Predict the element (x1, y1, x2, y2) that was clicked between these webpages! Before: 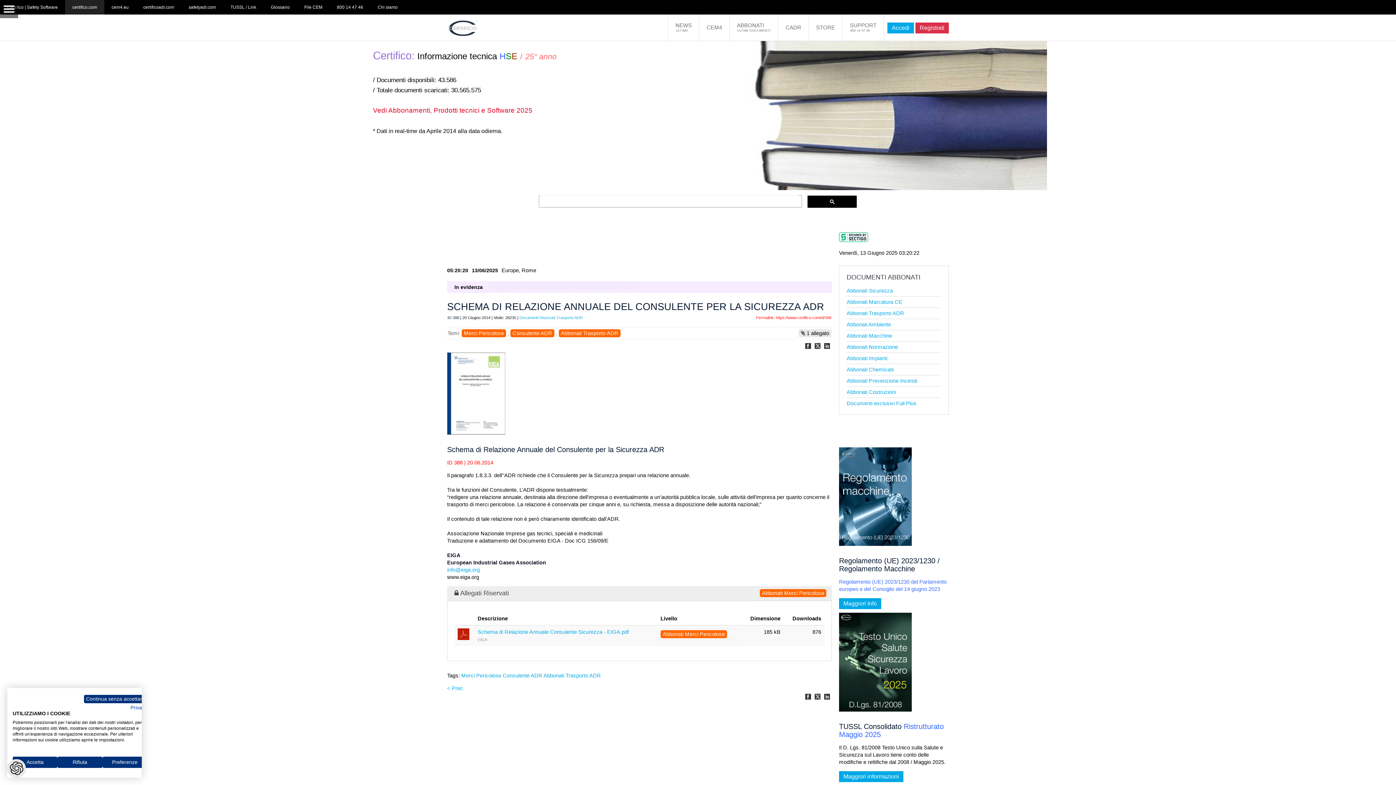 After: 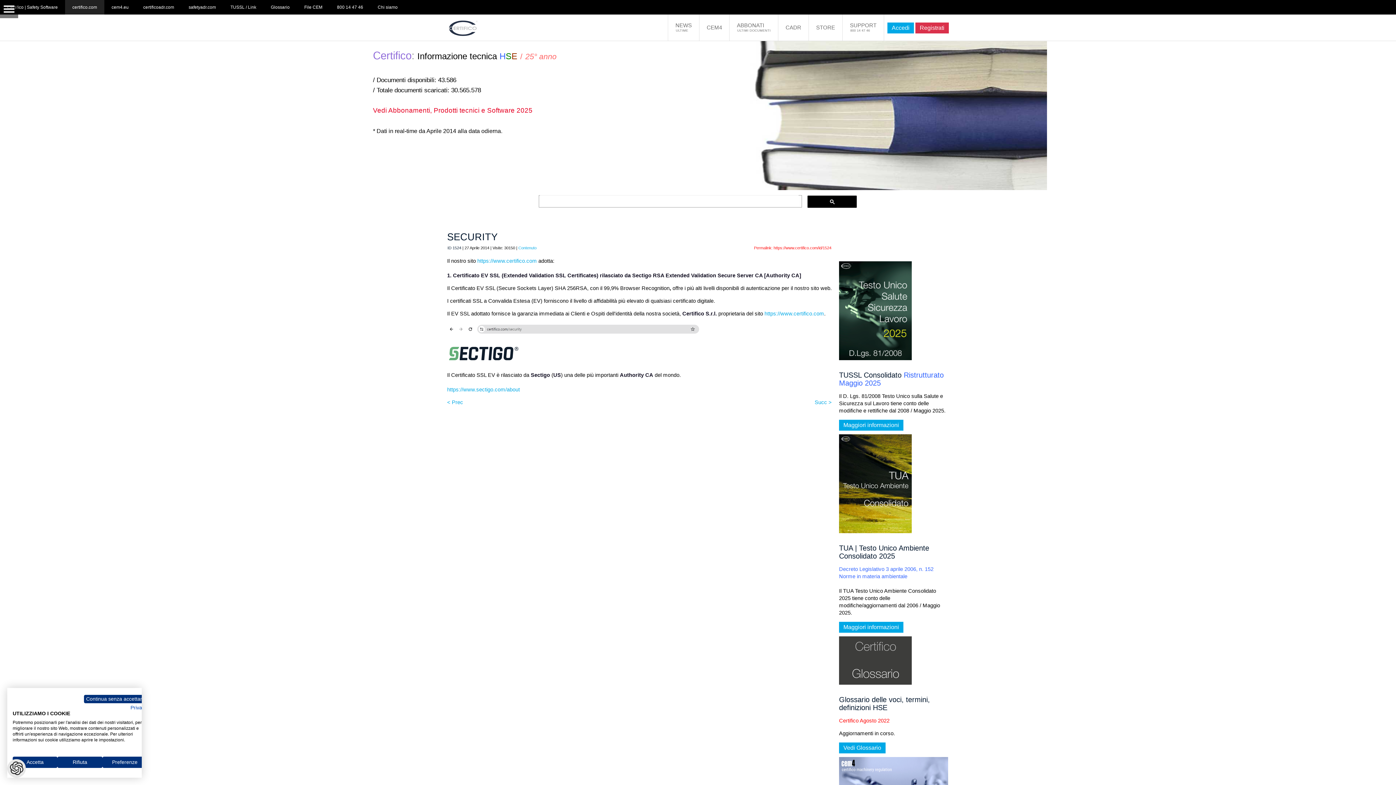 Action: bbox: (839, 237, 868, 243) label: 
